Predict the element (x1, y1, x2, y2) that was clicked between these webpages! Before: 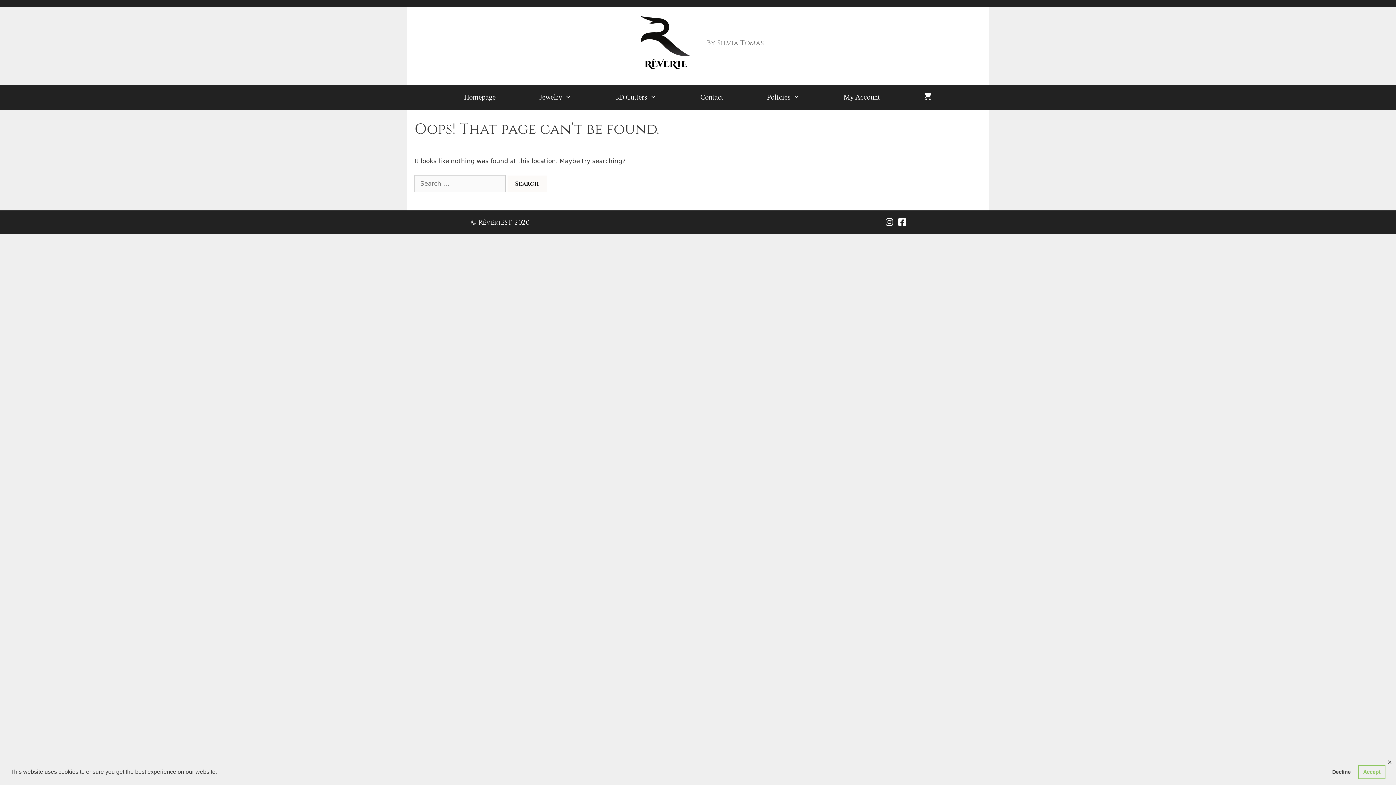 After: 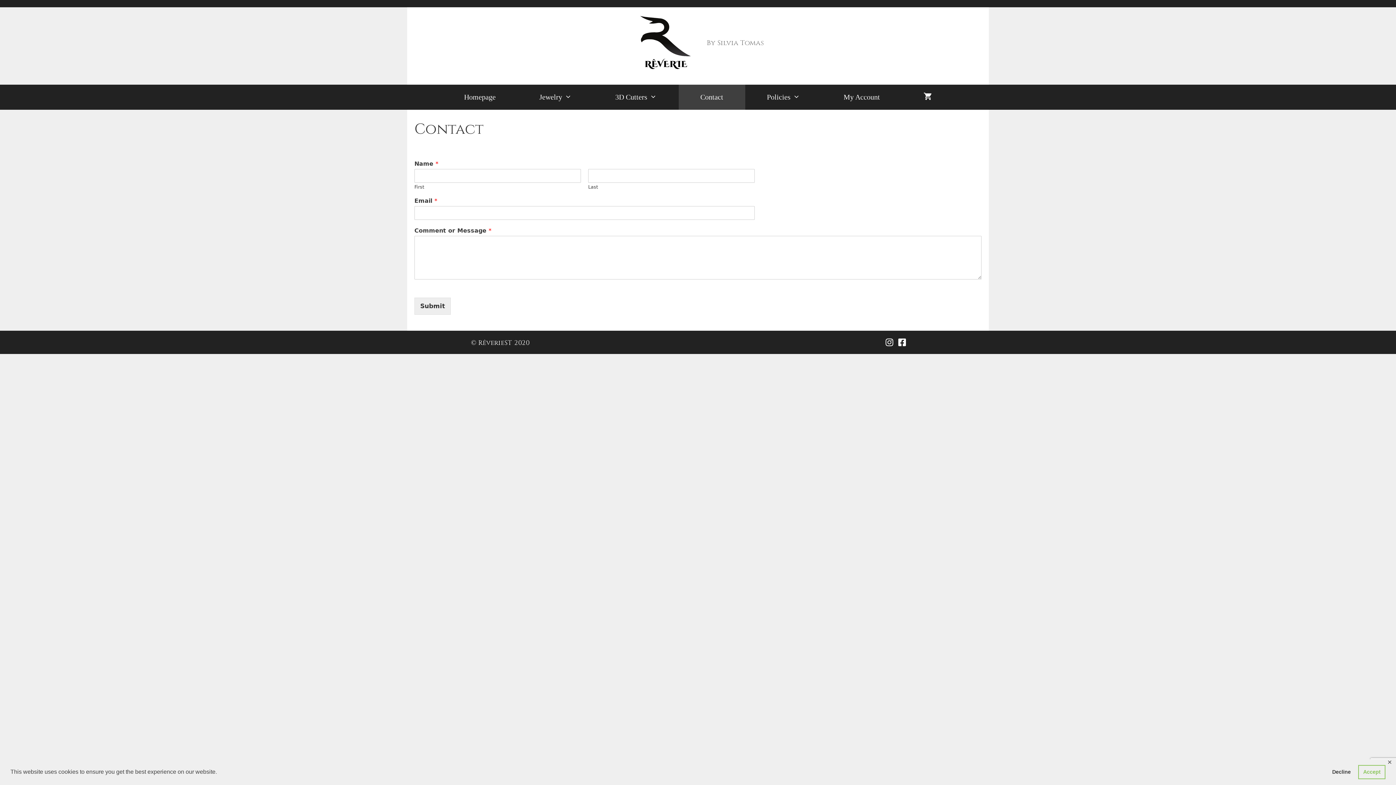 Action: bbox: (678, 84, 745, 109) label: Contact